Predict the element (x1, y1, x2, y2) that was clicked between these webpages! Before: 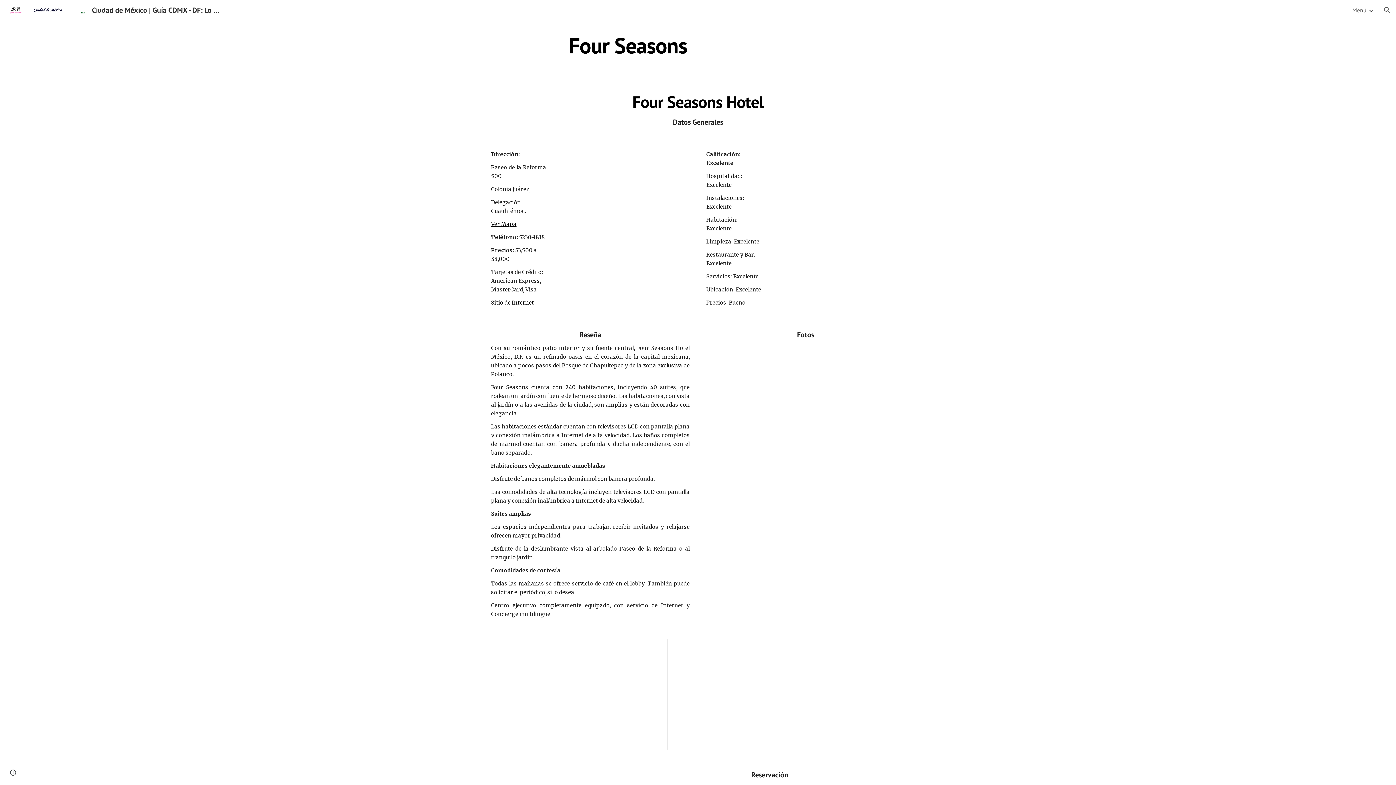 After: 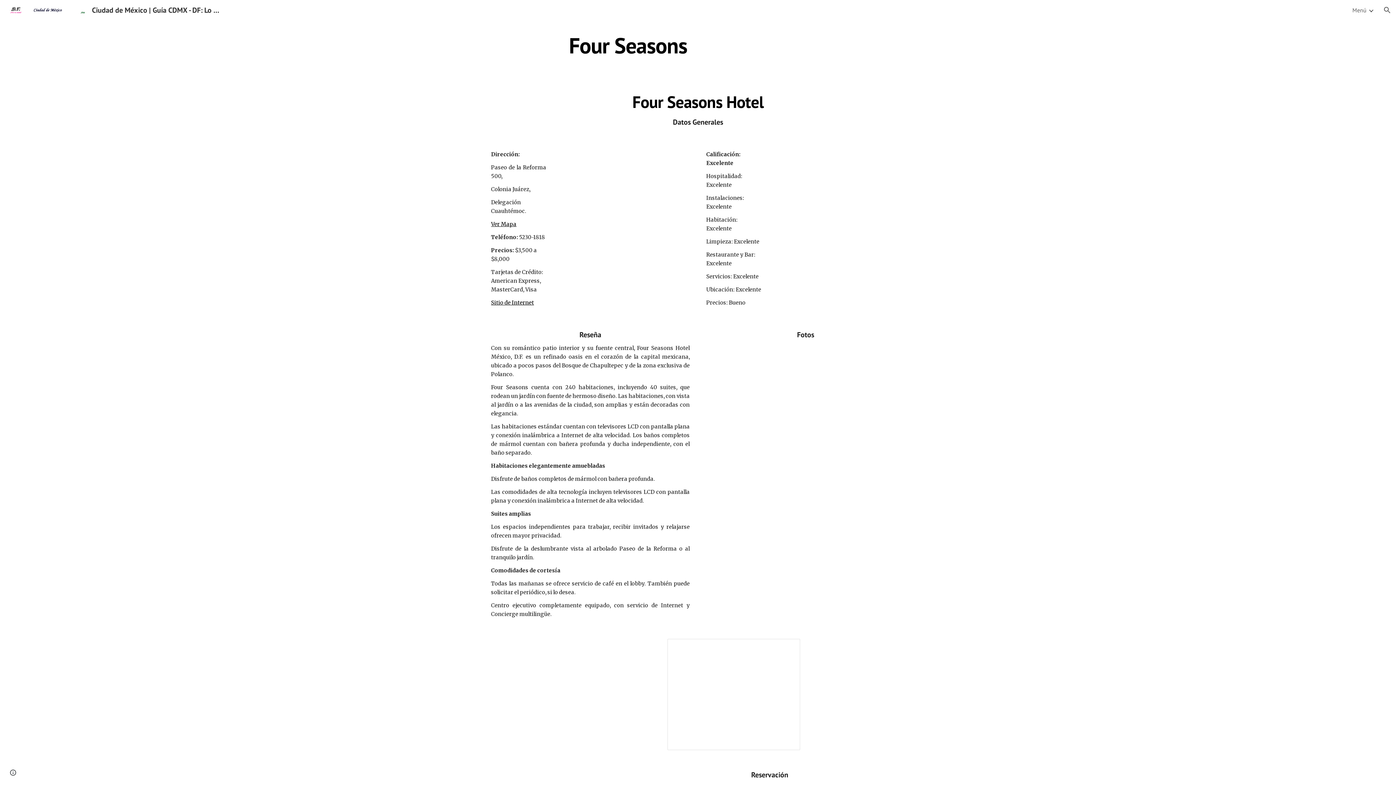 Action: label: Sitio de Internet bbox: (491, 299, 534, 306)